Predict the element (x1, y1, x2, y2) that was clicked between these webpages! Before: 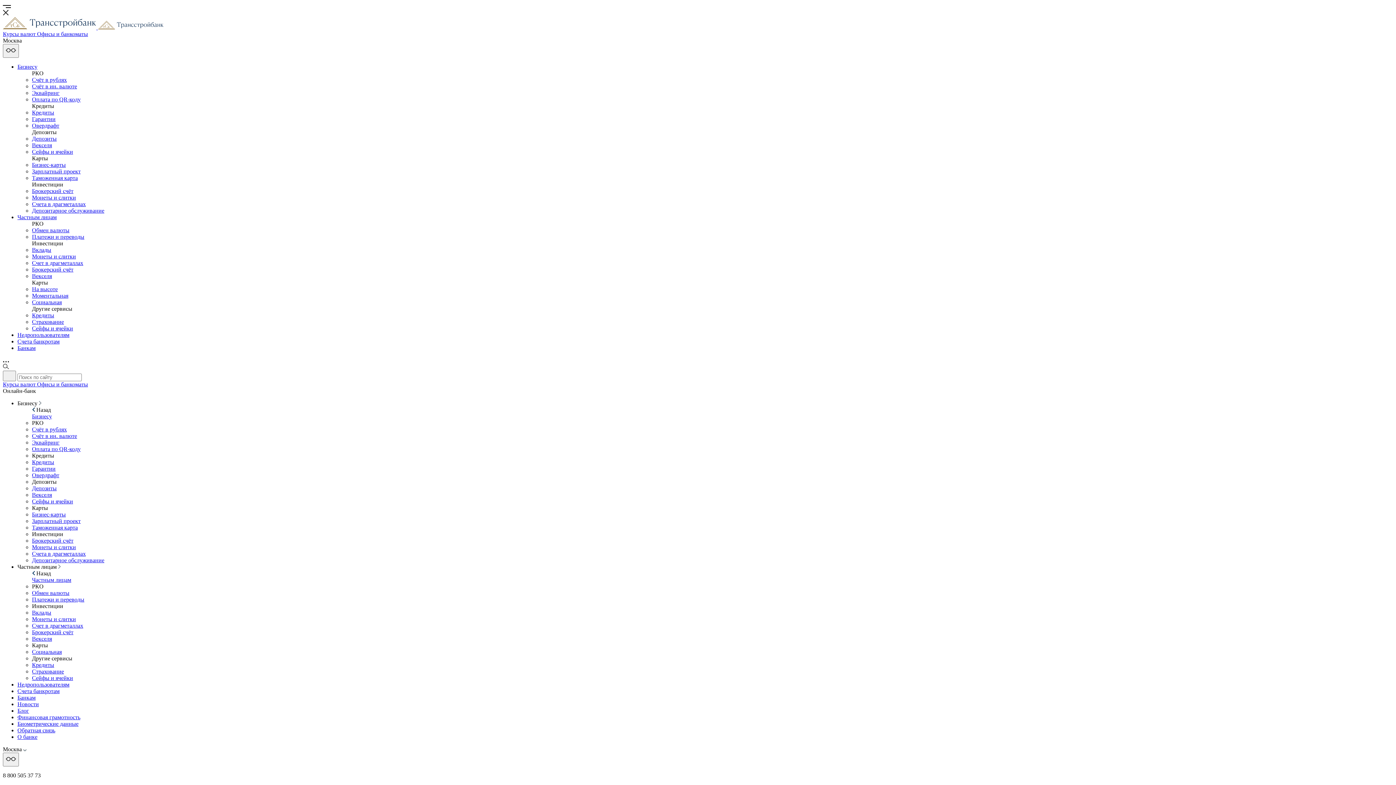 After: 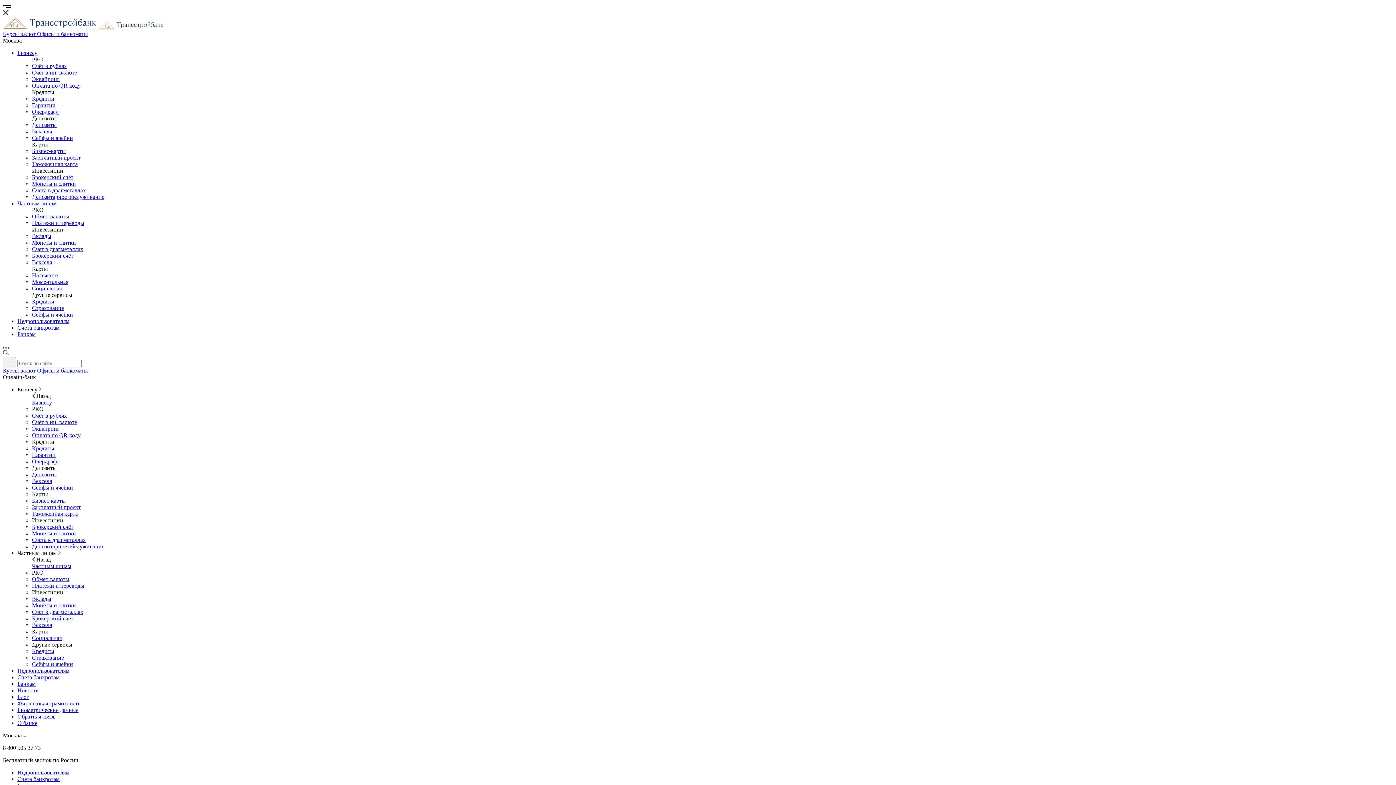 Action: bbox: (32, 446, 80, 452) label: Оплата по QR-коду